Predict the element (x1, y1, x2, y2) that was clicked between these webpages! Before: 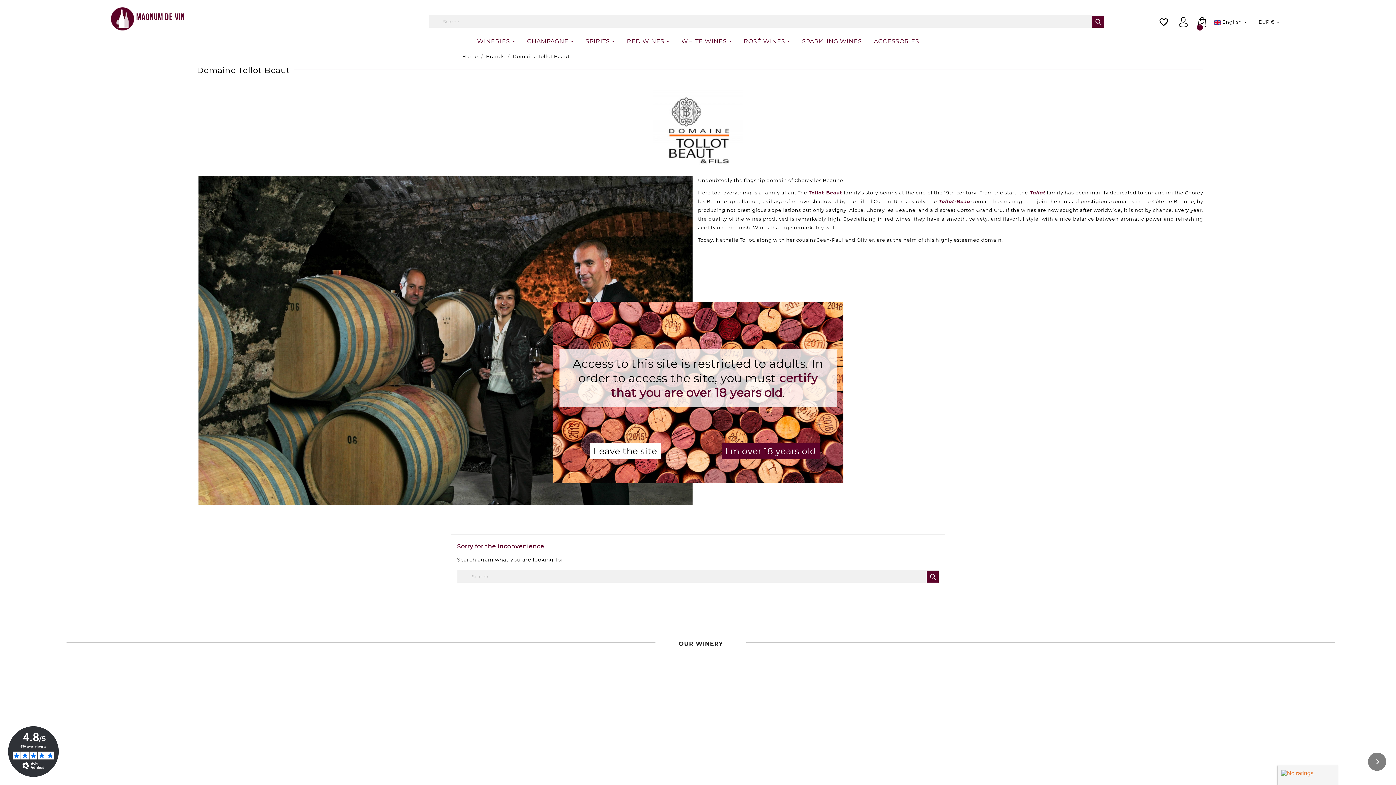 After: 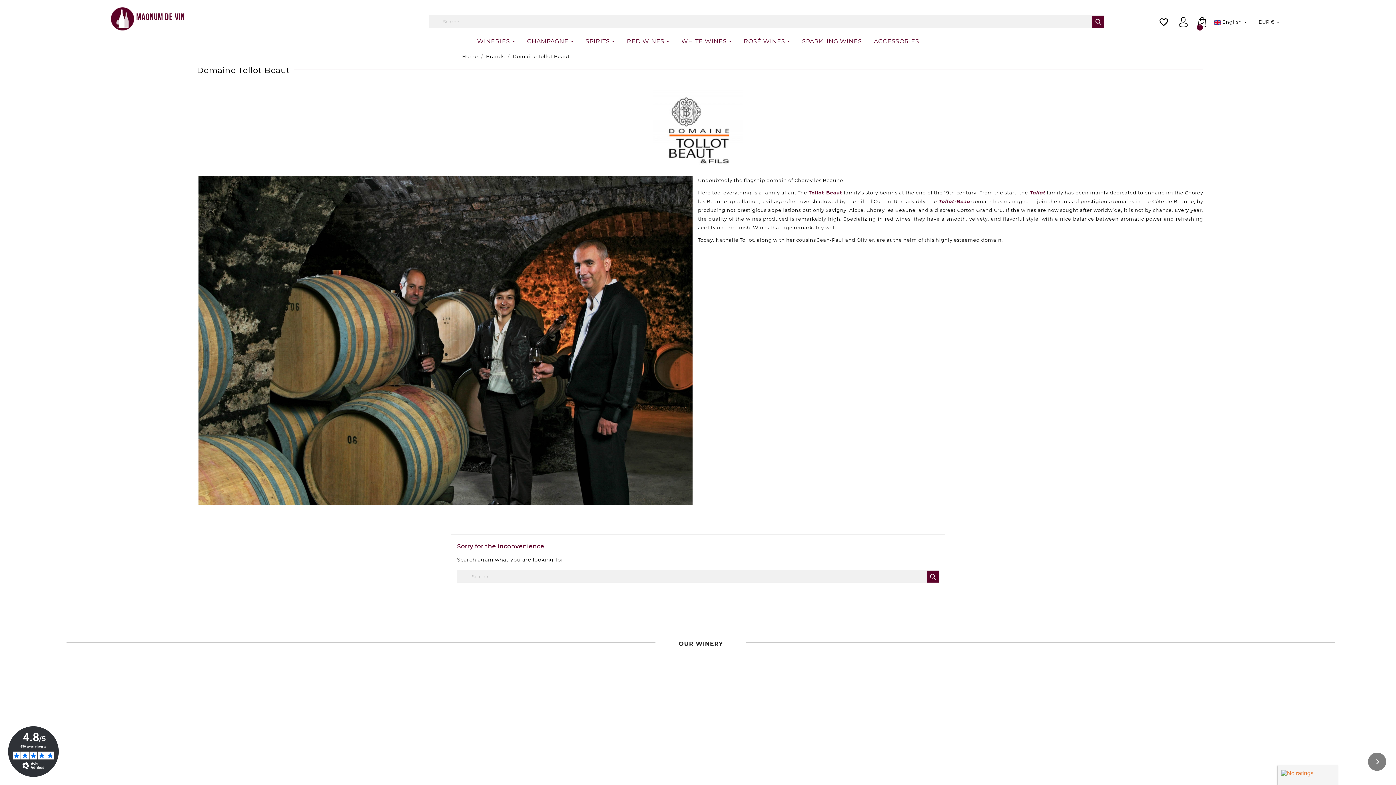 Action: bbox: (721, 443, 820, 459)